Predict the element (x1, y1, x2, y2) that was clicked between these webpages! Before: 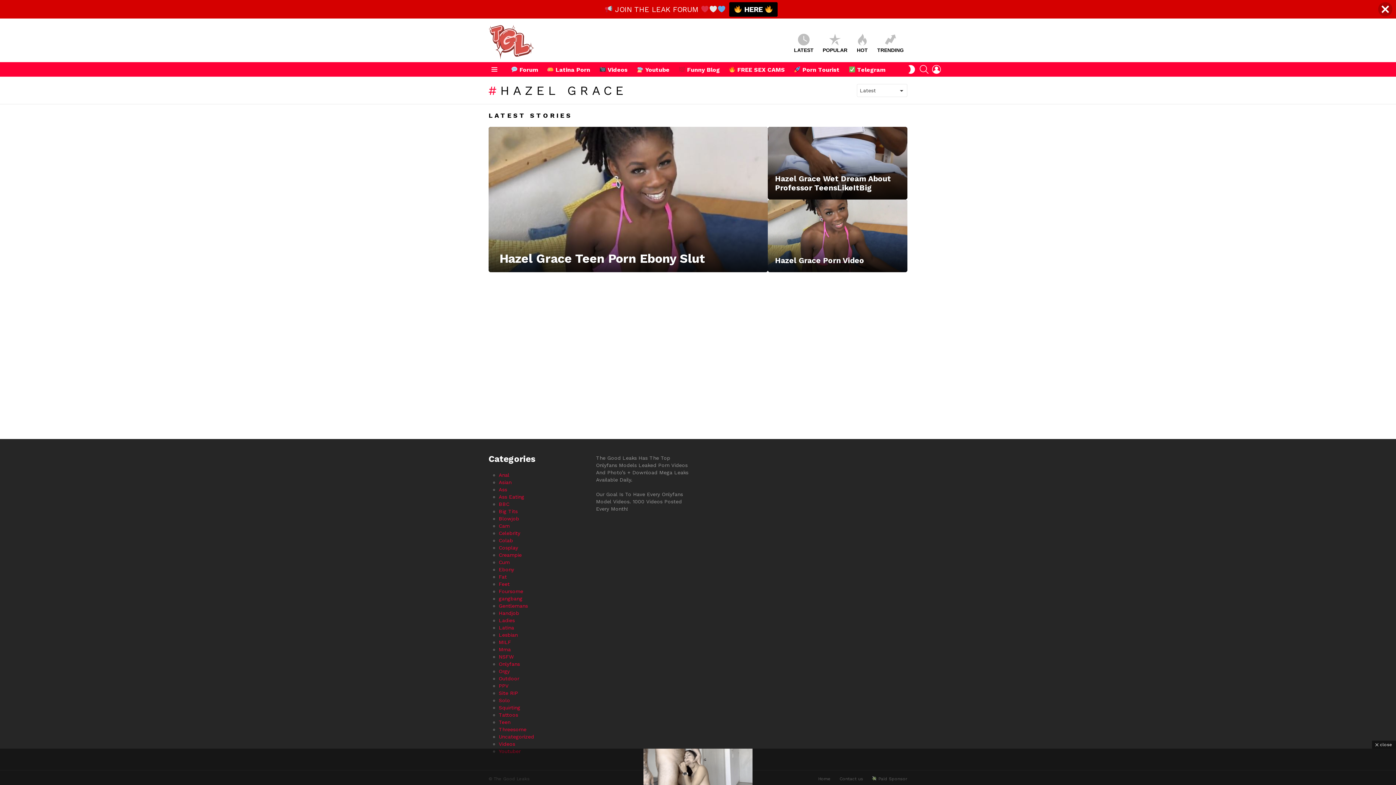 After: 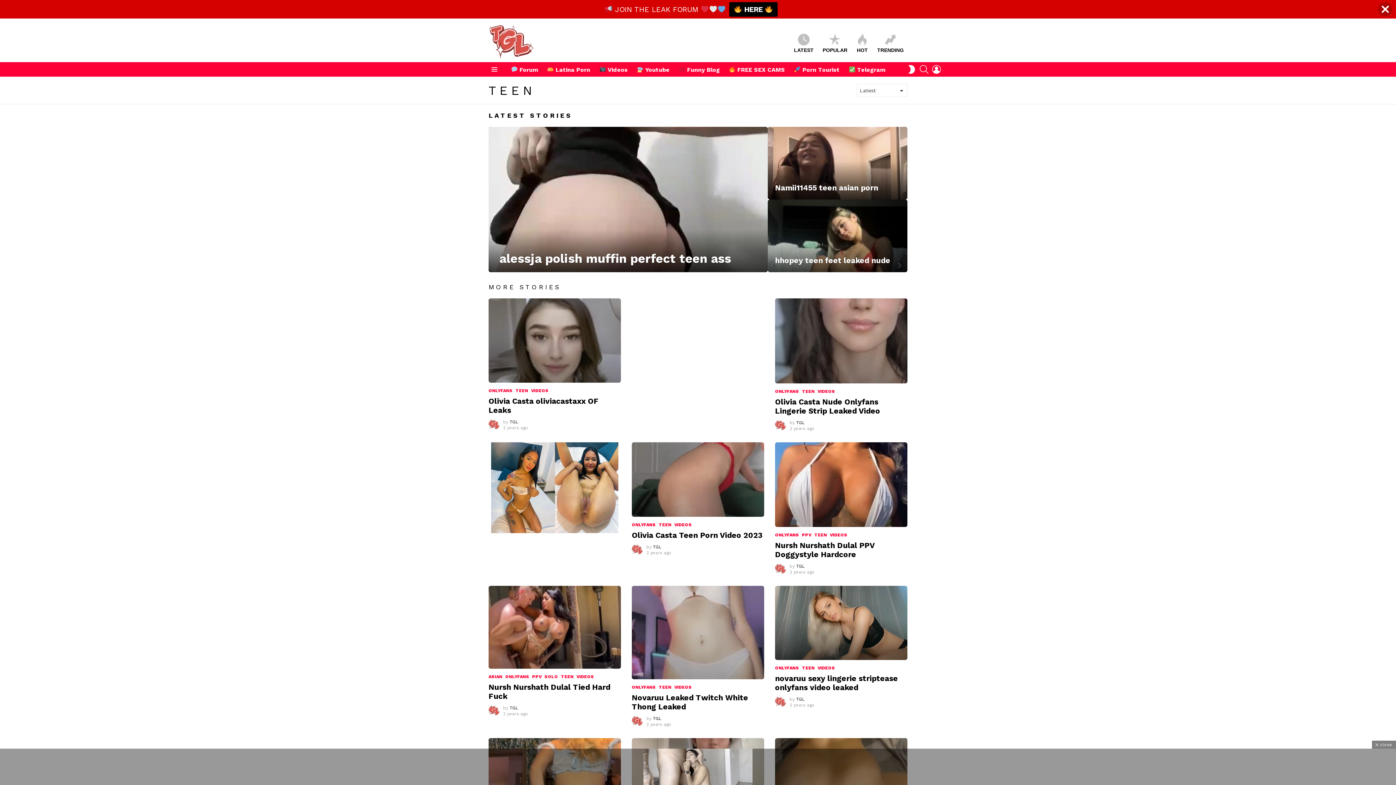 Action: bbox: (498, 719, 510, 725) label: Teen